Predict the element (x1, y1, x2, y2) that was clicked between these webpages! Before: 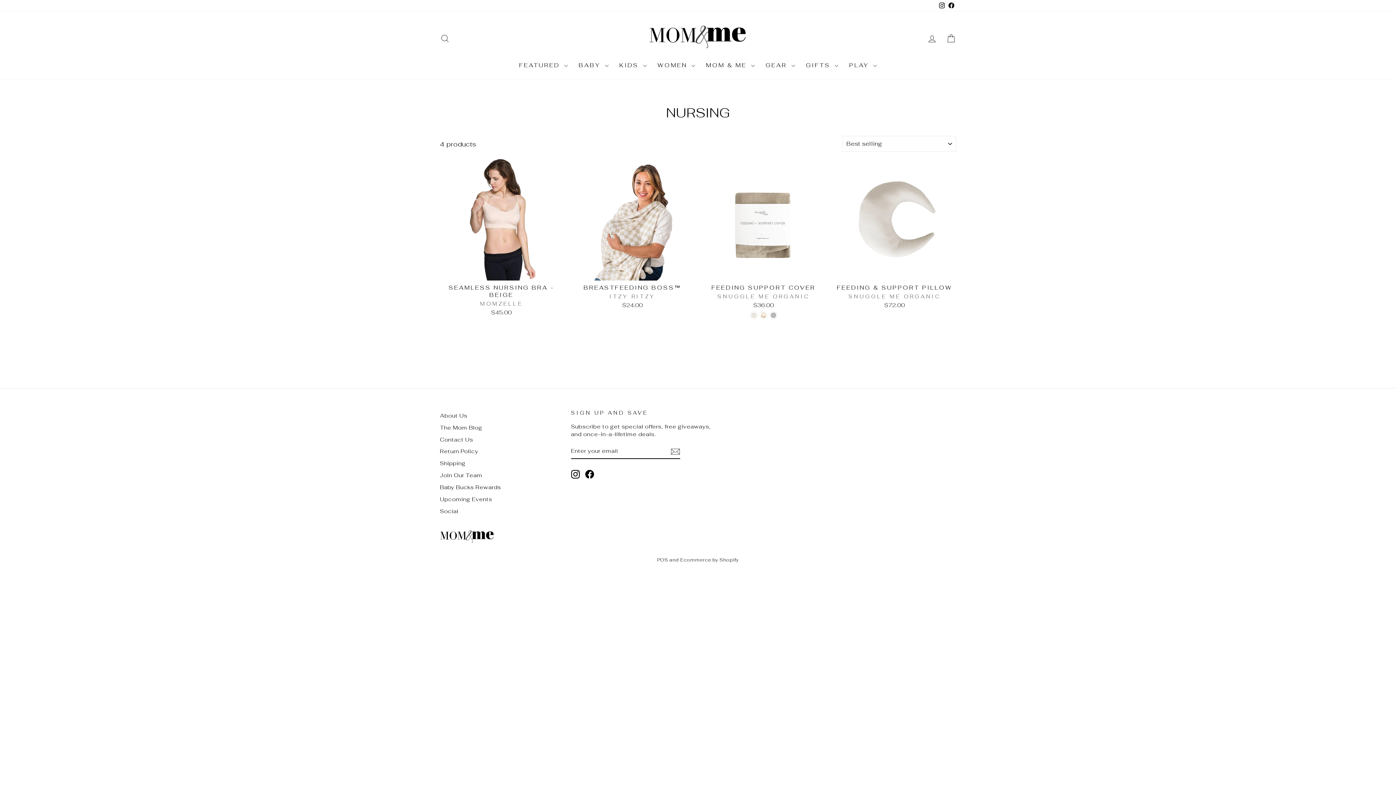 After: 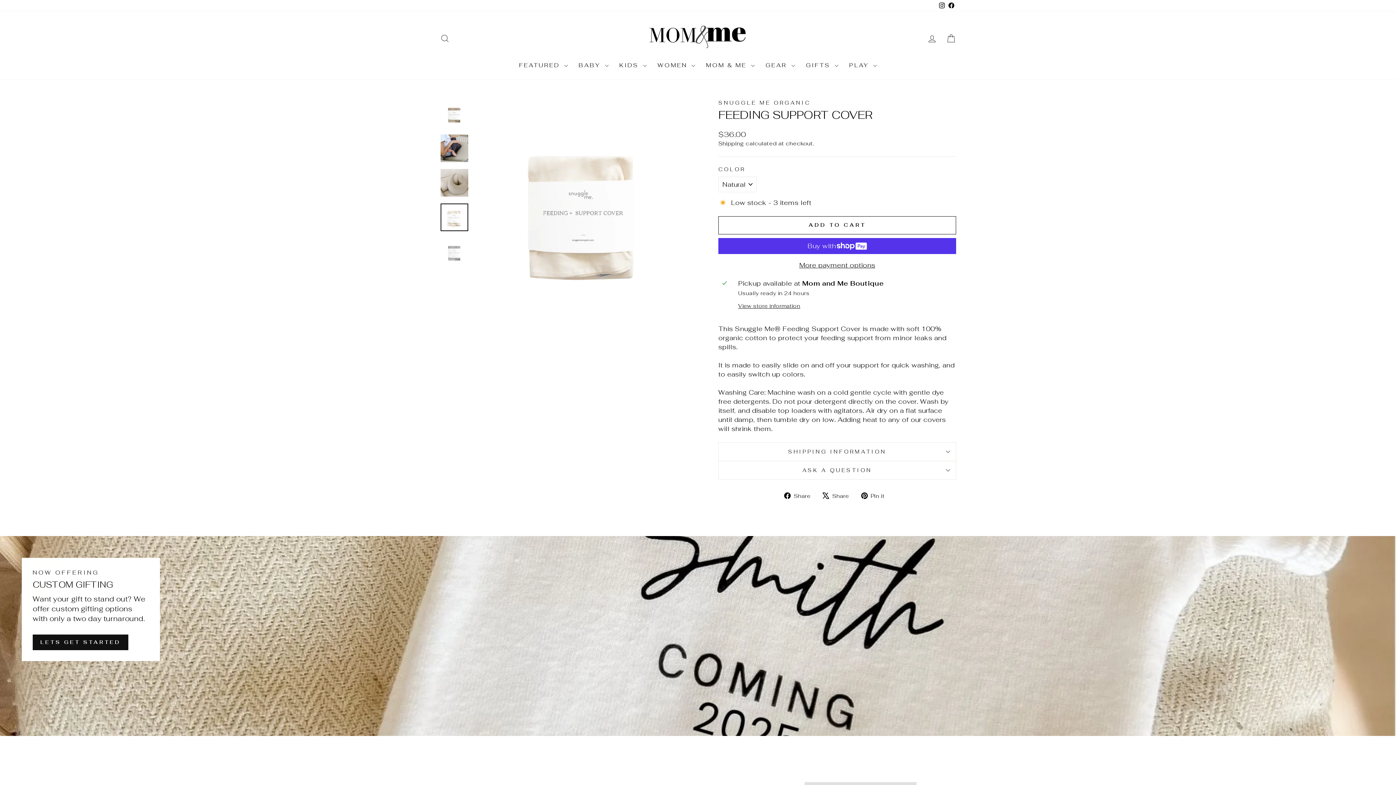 Action: bbox: (760, 311, 767, 318) label: Feeding Support Cover - Natural